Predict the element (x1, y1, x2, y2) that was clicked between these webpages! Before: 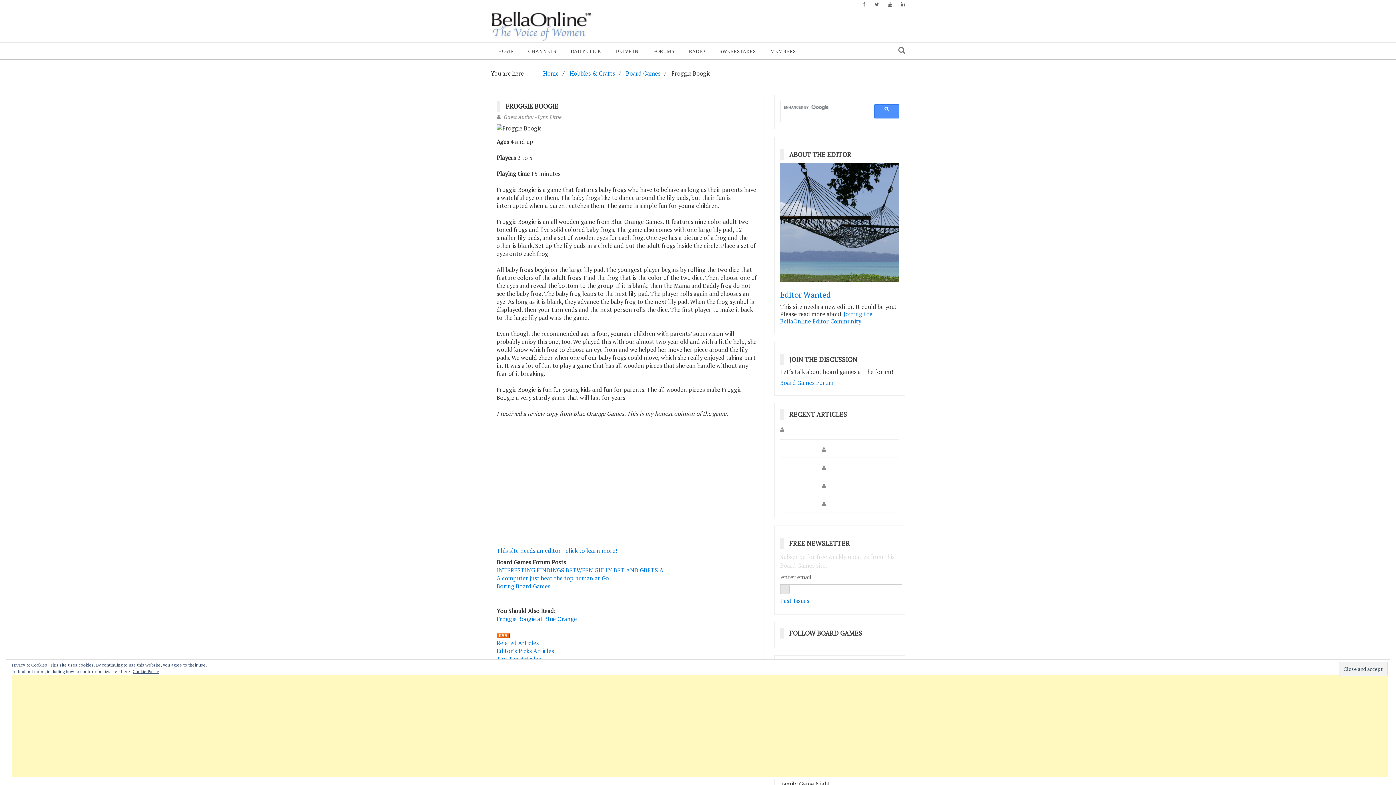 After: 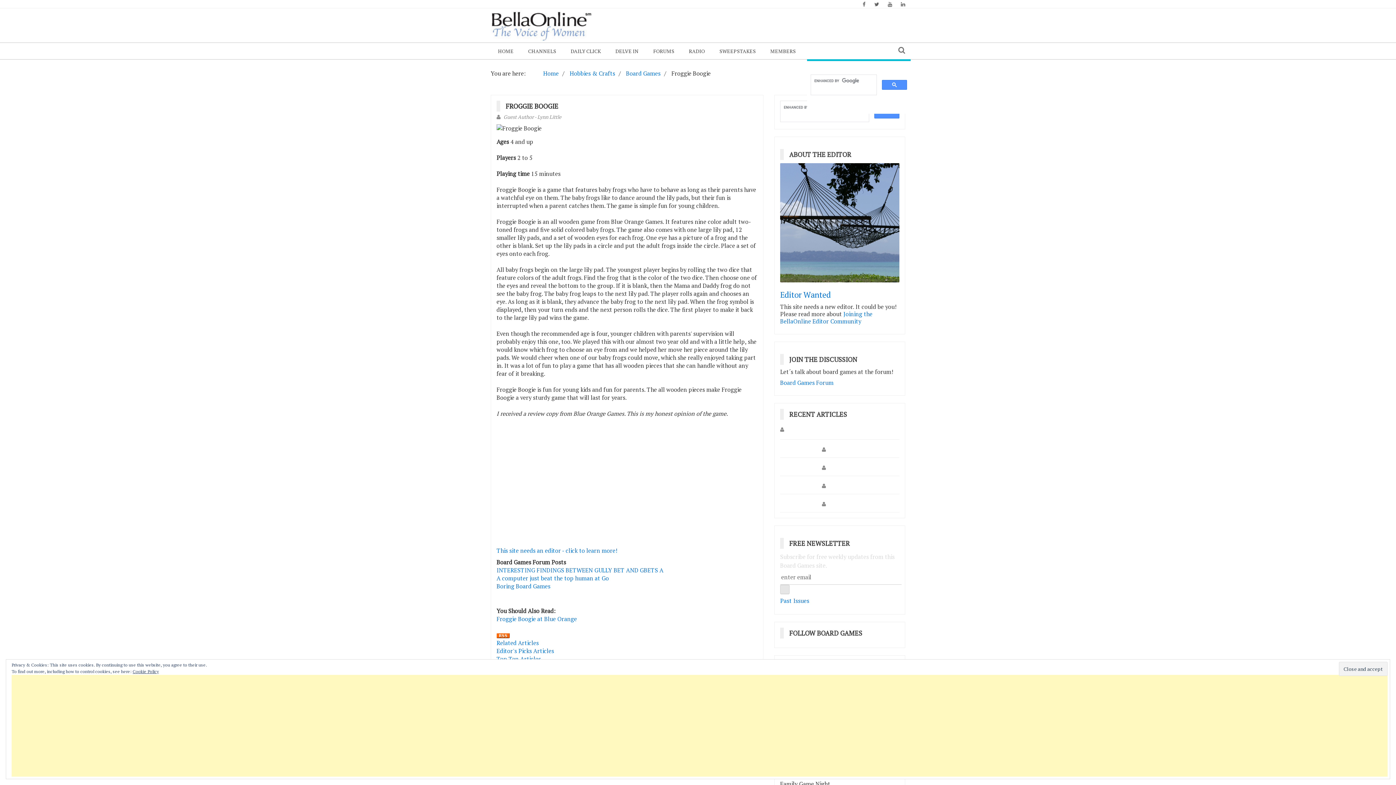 Action: bbox: (898, 46, 905, 54)